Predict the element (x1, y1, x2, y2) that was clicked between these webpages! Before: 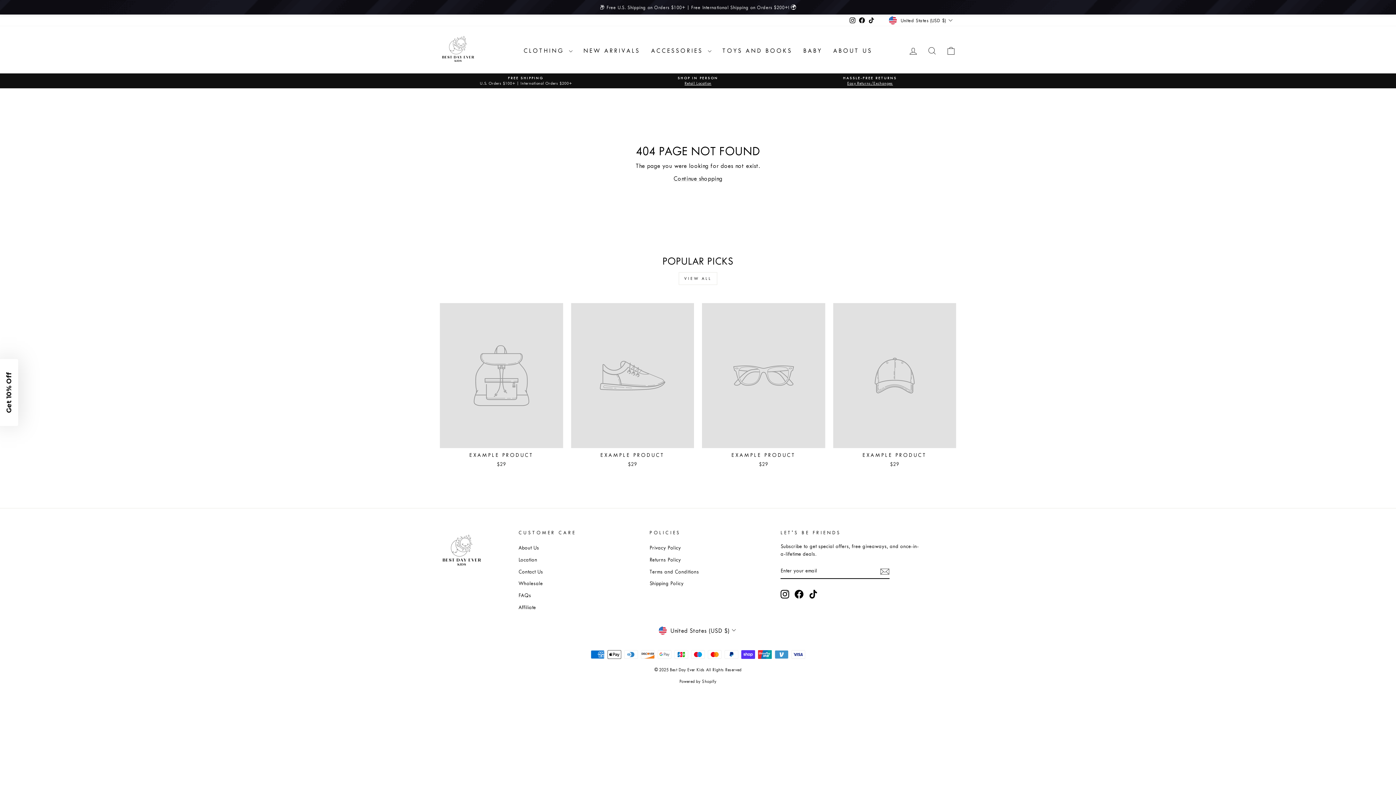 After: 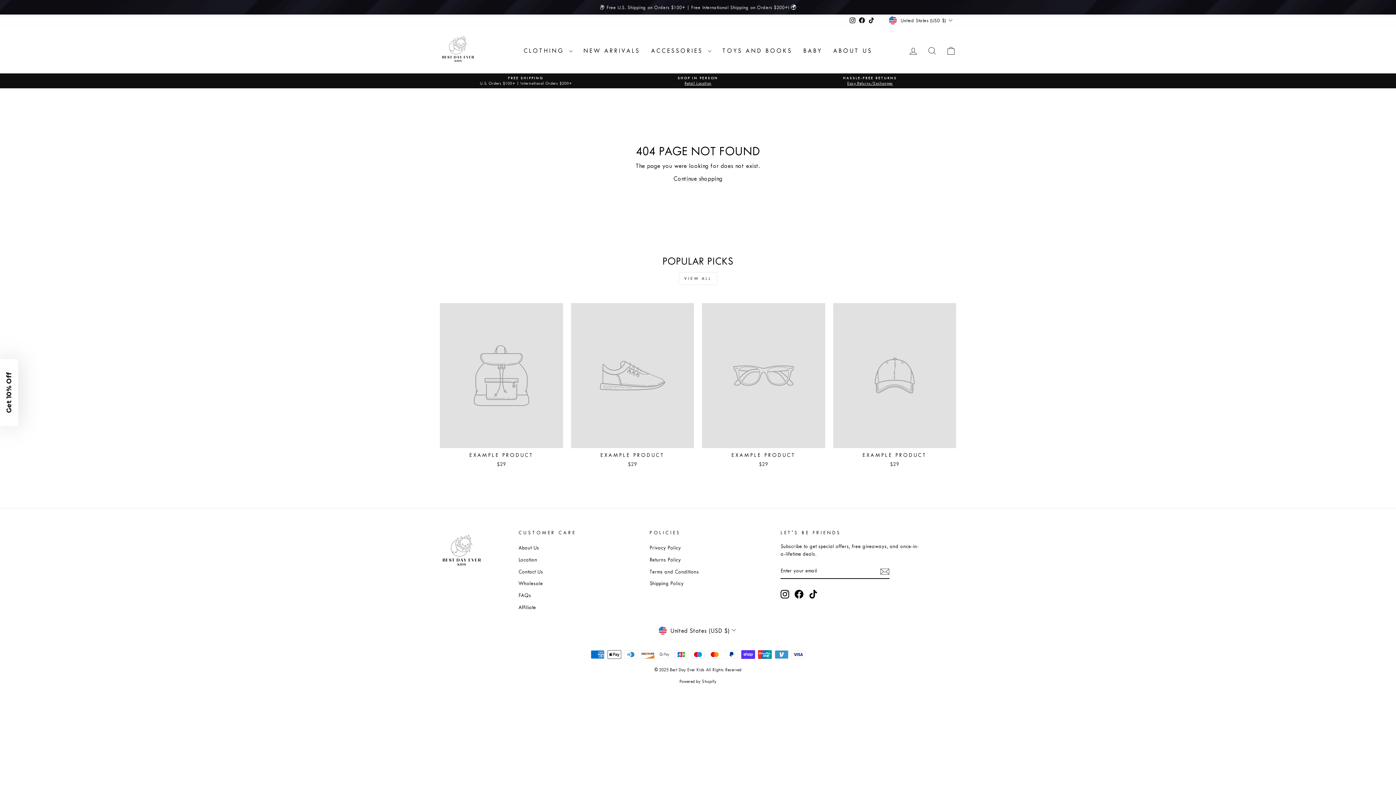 Action: bbox: (702, 303, 825, 470) label: EXAMPLE PRODUCT
$29